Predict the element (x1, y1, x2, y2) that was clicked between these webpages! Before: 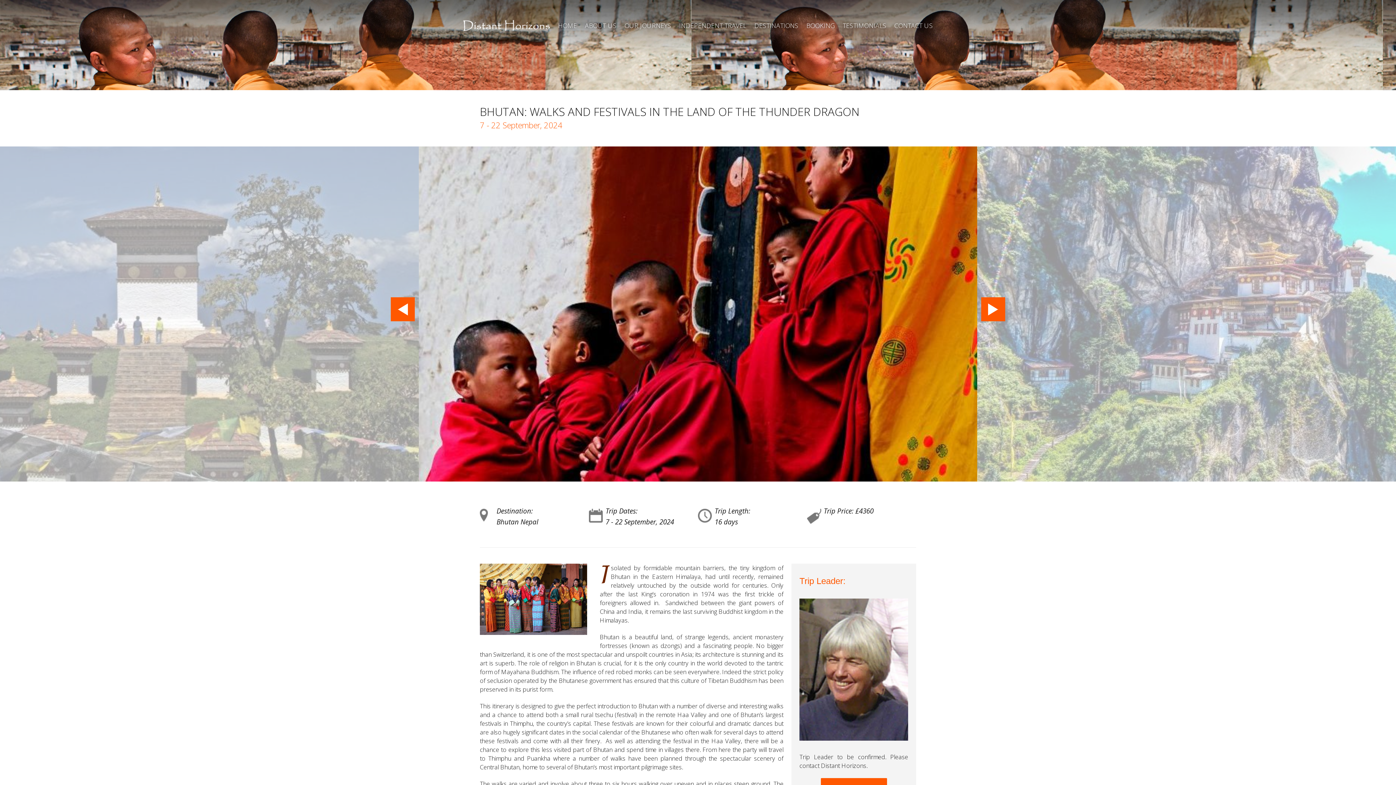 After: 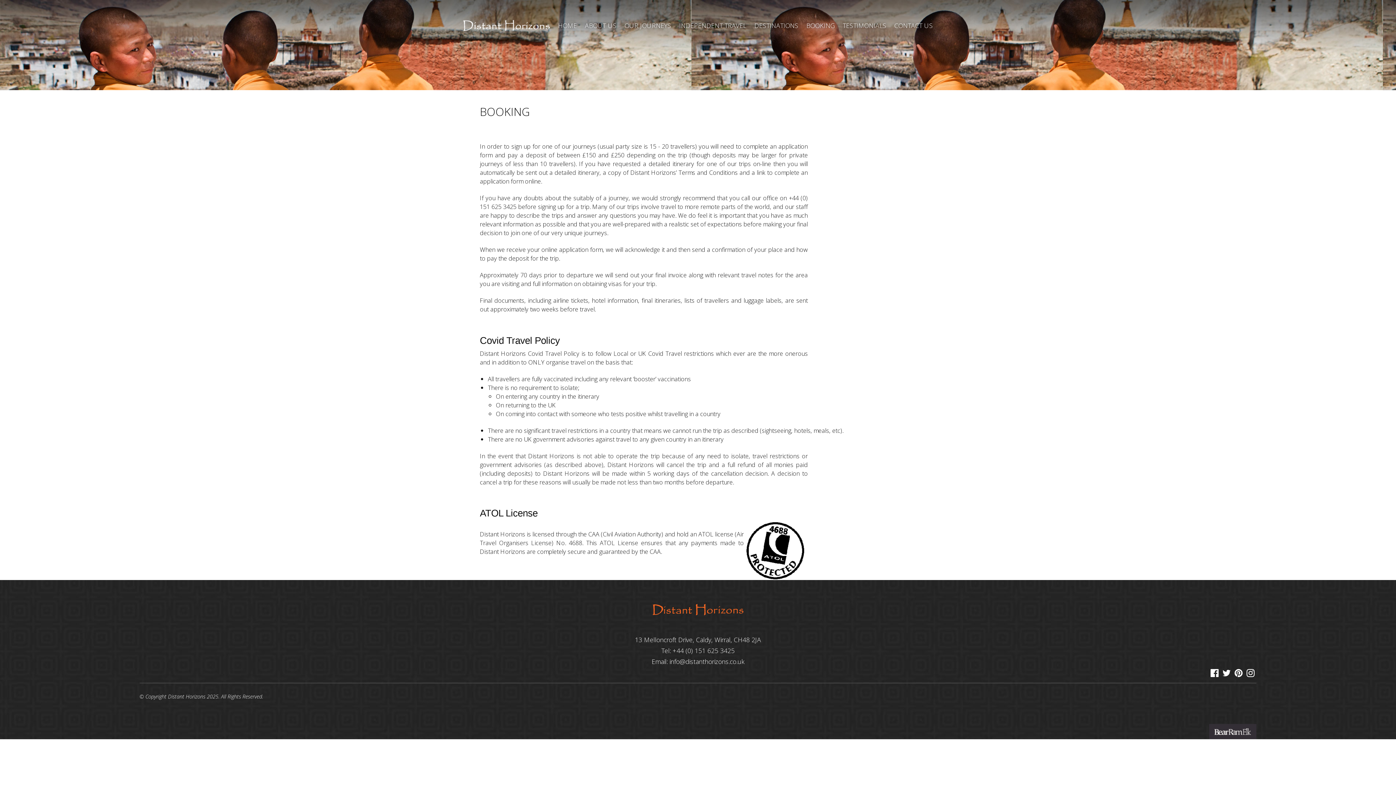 Action: bbox: (802, 16, 838, 34) label: BOOKING